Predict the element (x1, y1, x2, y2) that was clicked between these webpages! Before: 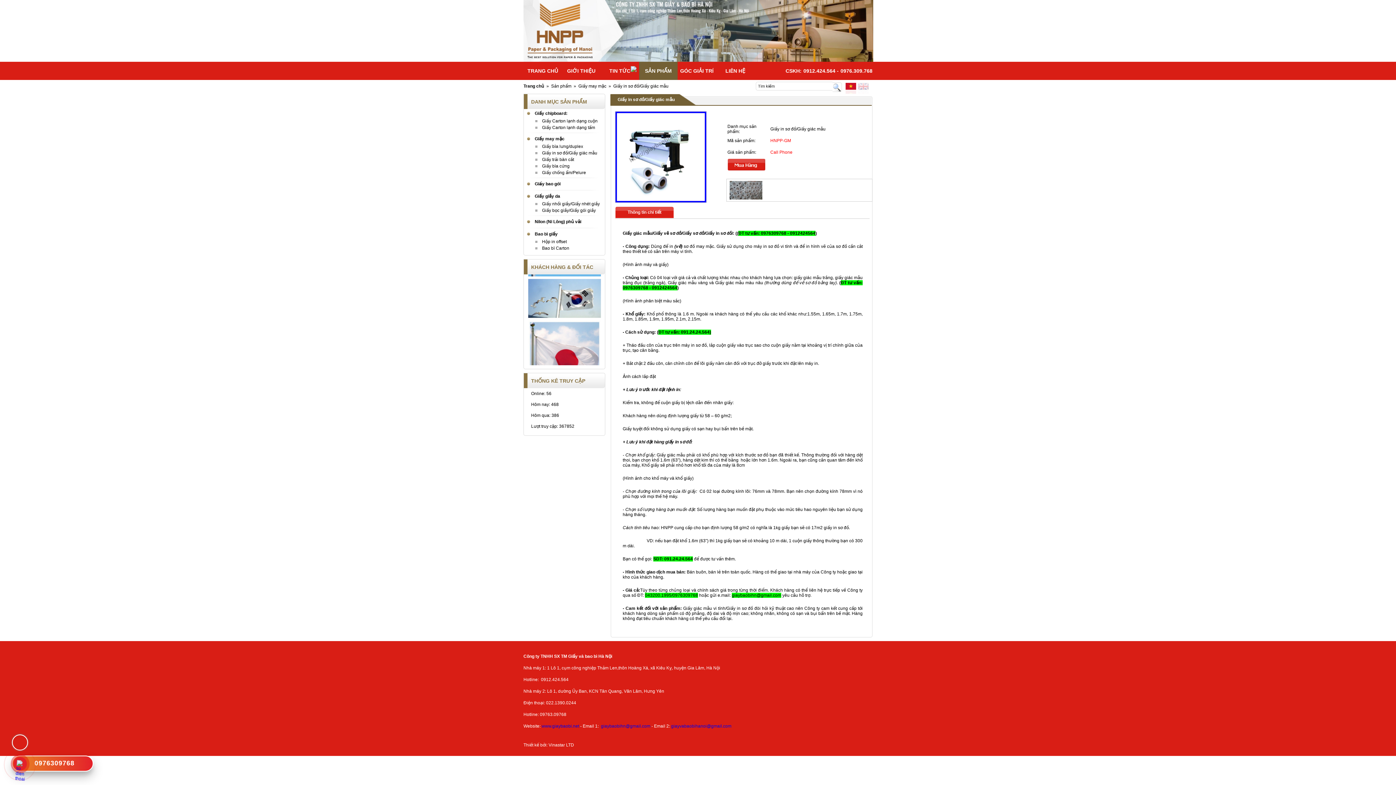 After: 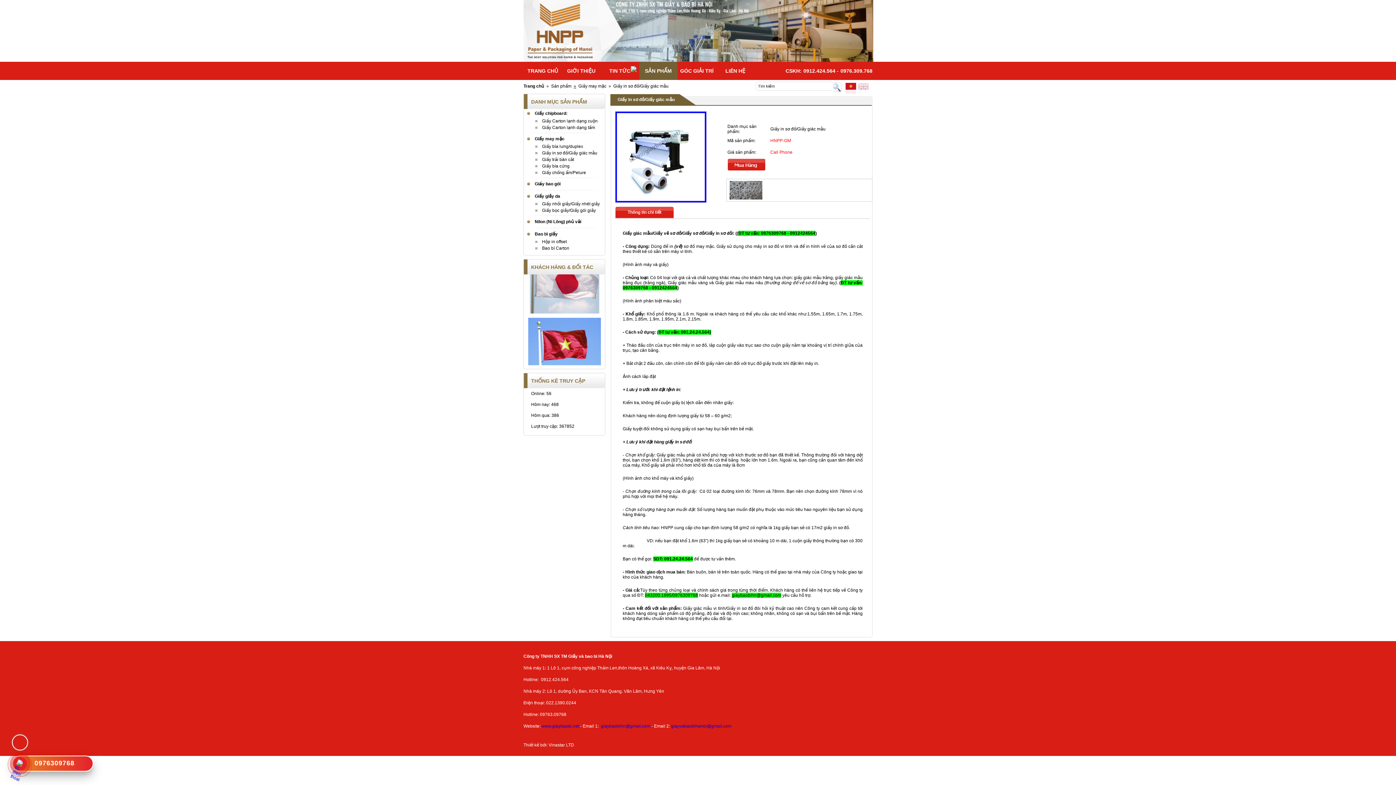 Action: bbox: (571, 83, 578, 88) label: »